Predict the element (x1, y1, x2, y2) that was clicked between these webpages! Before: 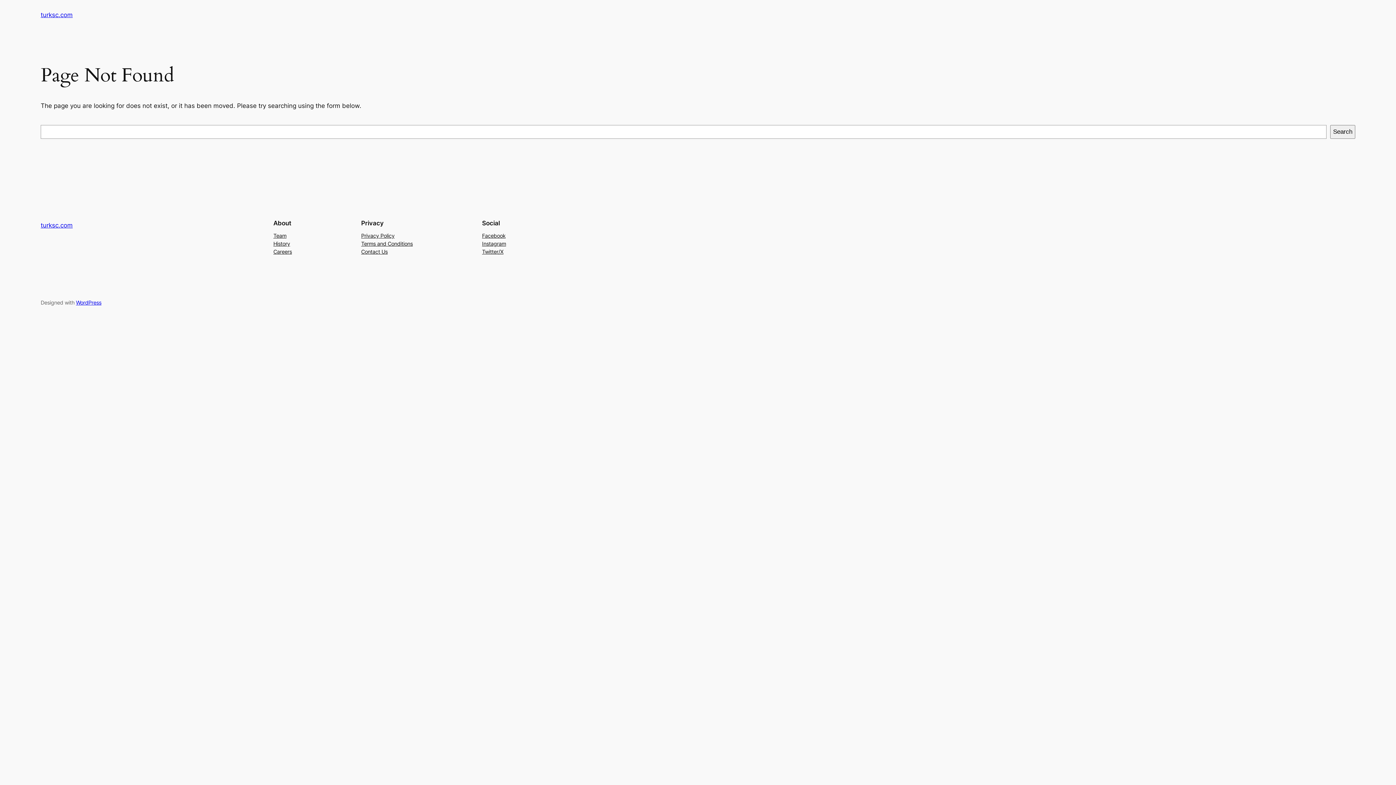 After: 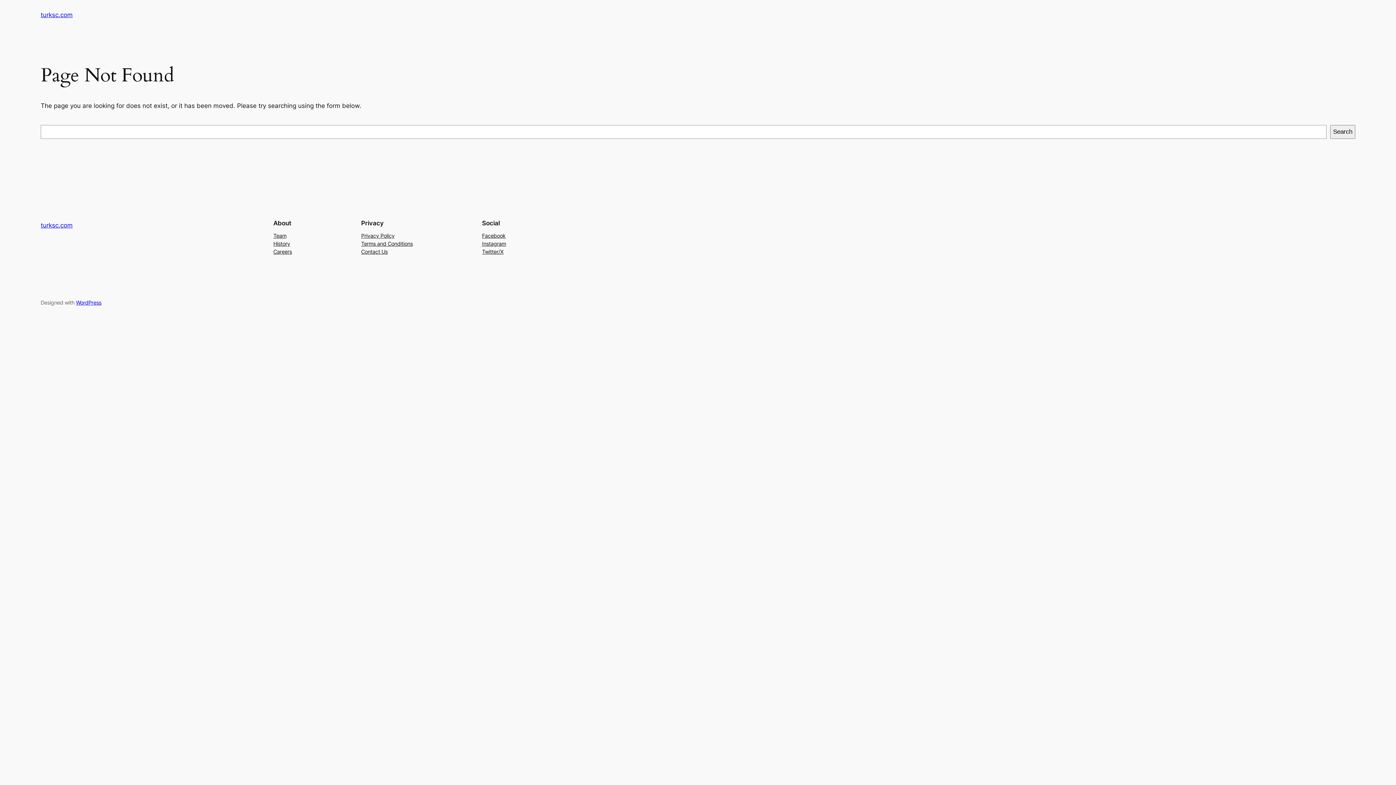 Action: label: Facebook bbox: (482, 231, 505, 239)